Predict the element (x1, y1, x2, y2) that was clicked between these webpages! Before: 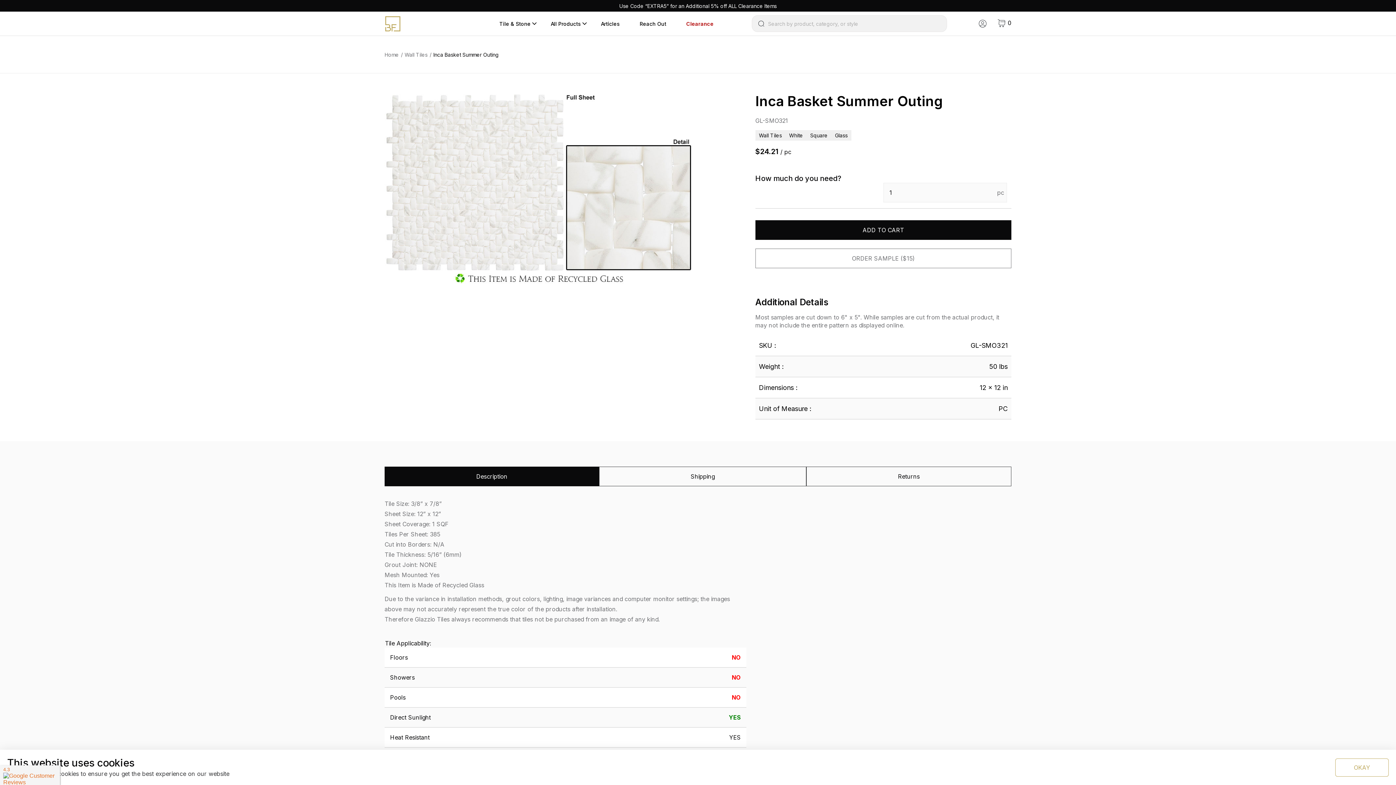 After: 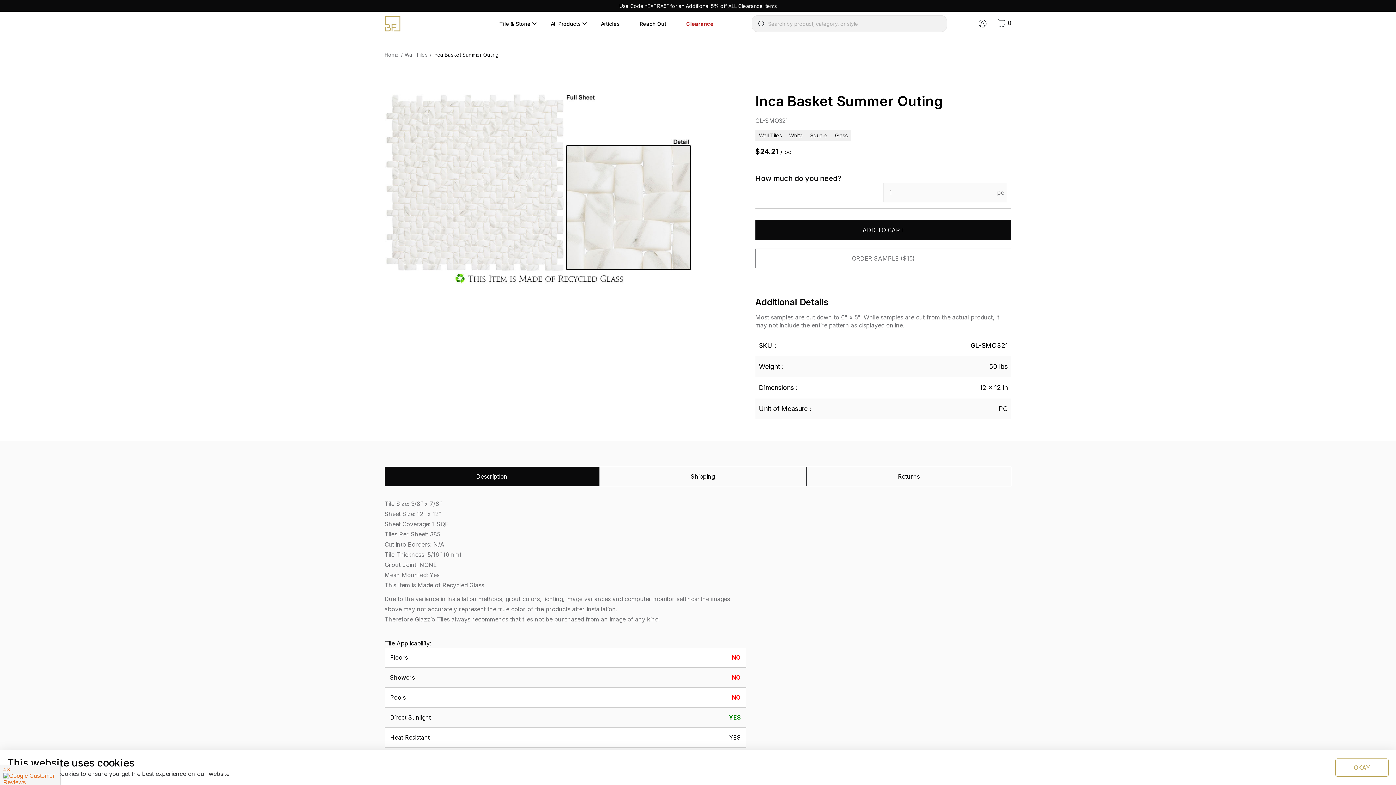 Action: bbox: (384, 466, 599, 486) label: Description